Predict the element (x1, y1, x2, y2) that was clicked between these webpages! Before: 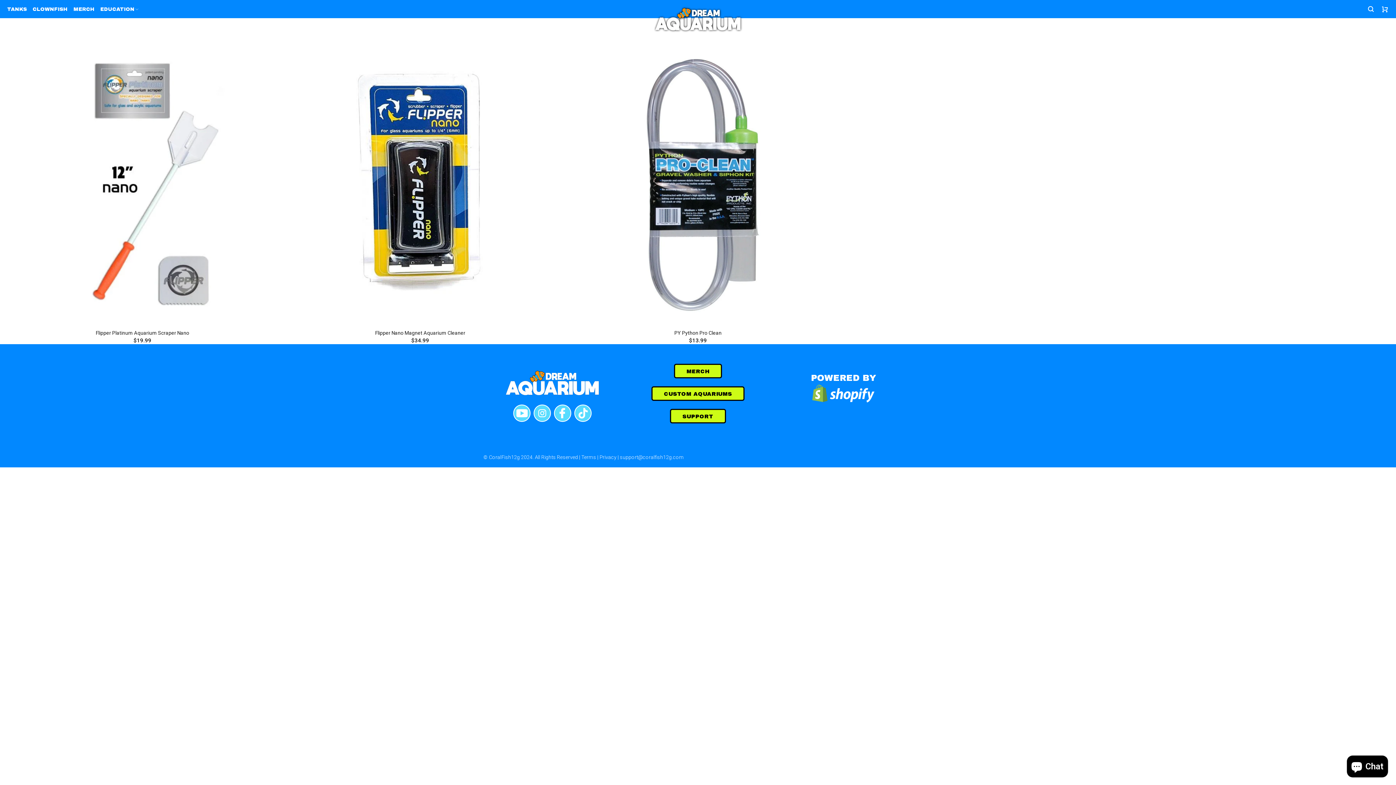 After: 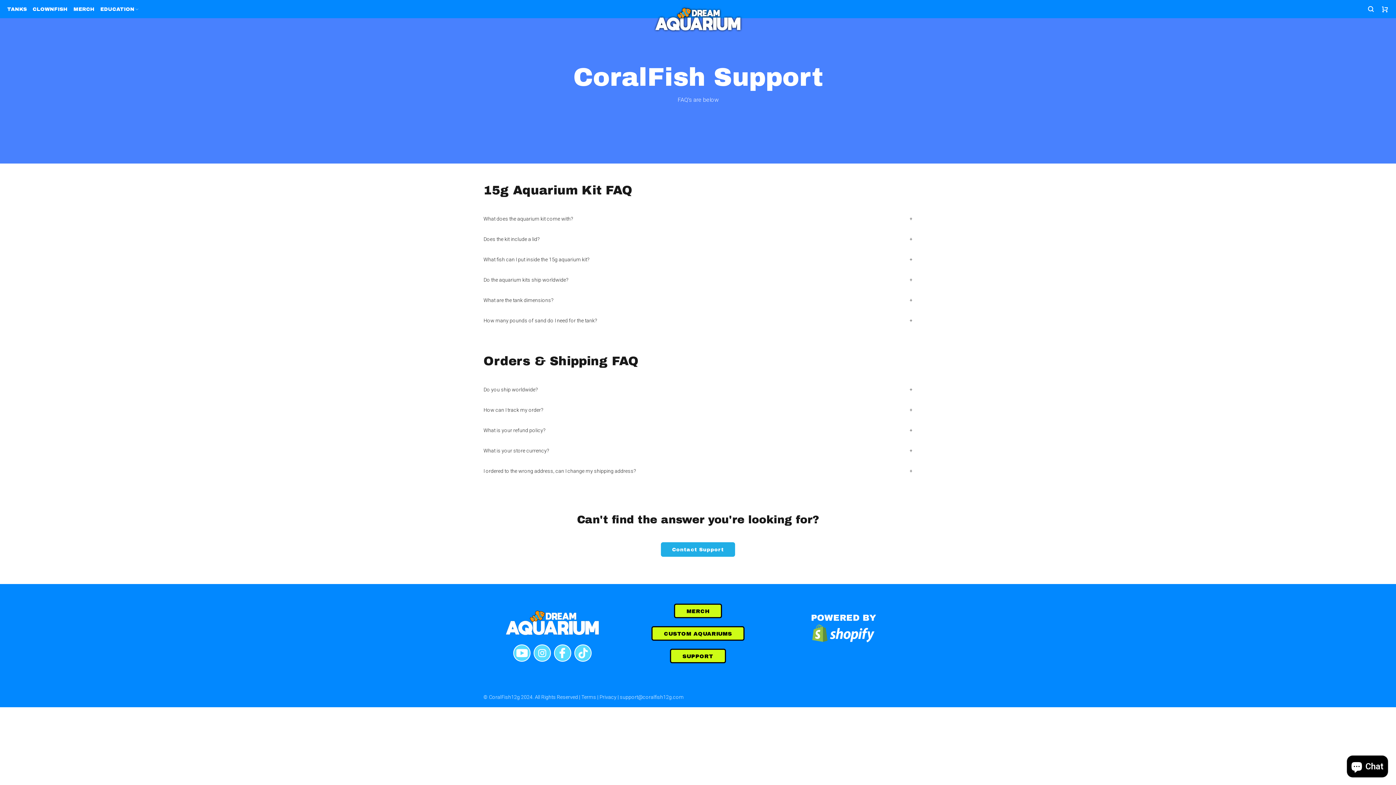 Action: label: SUPPORT bbox: (670, 409, 726, 423)